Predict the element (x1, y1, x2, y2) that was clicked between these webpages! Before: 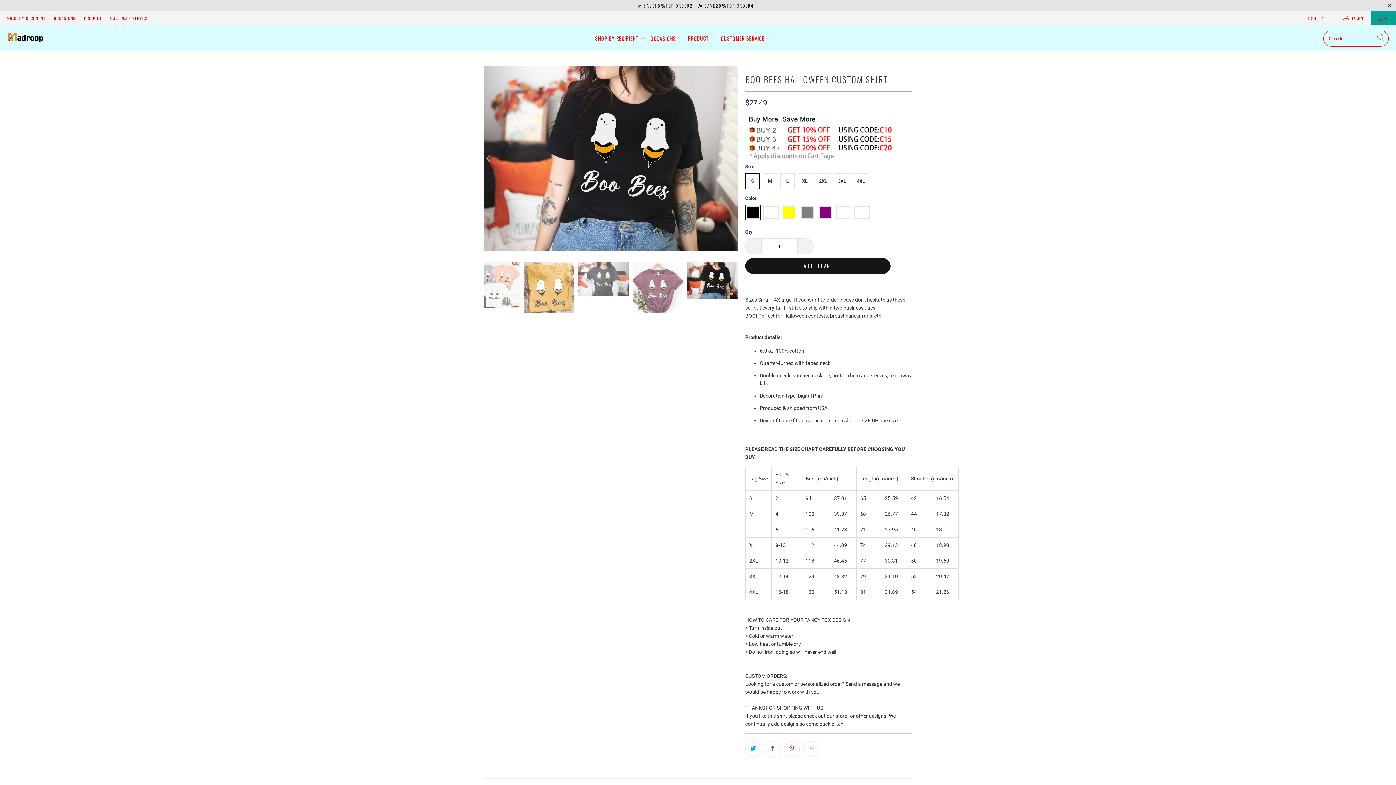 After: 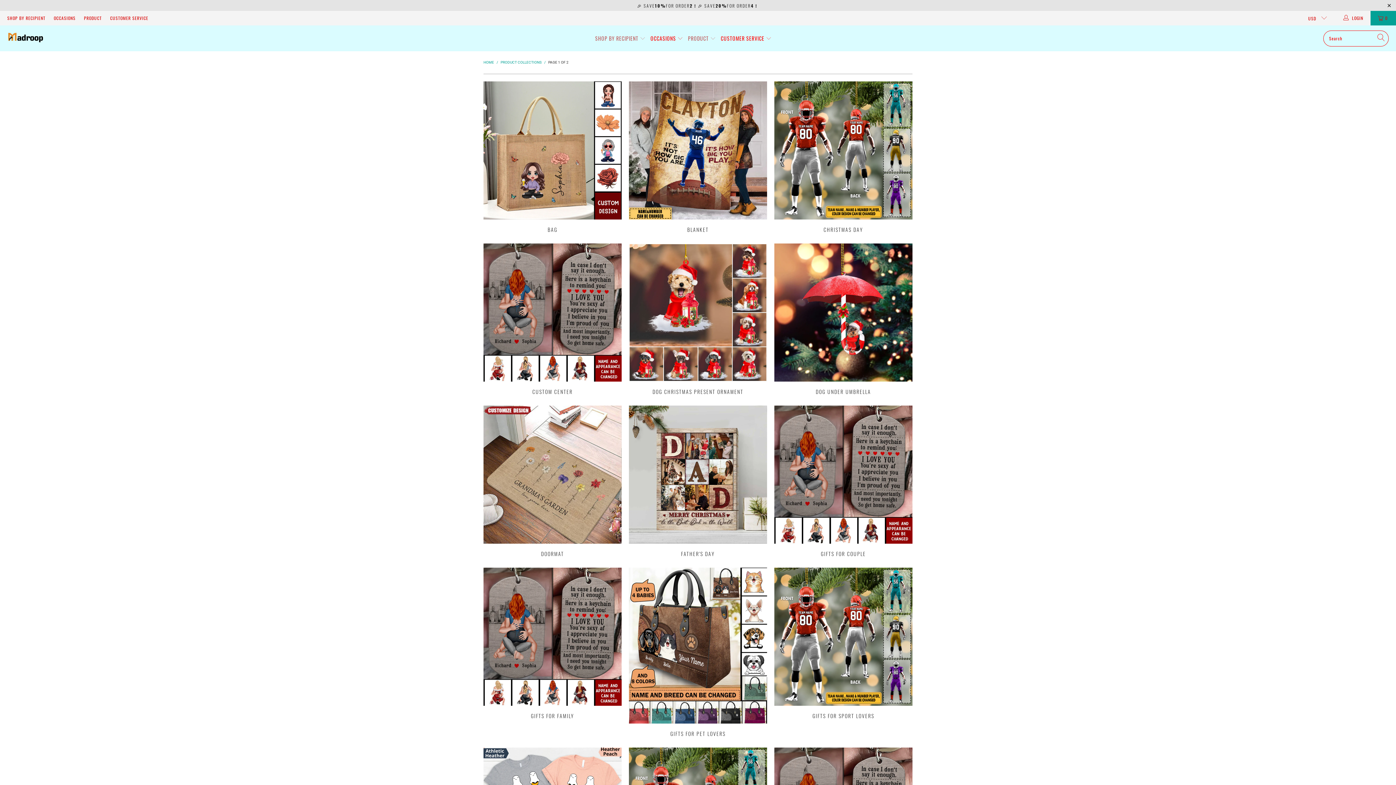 Action: label: PRODUCT bbox: (84, 10, 101, 25)